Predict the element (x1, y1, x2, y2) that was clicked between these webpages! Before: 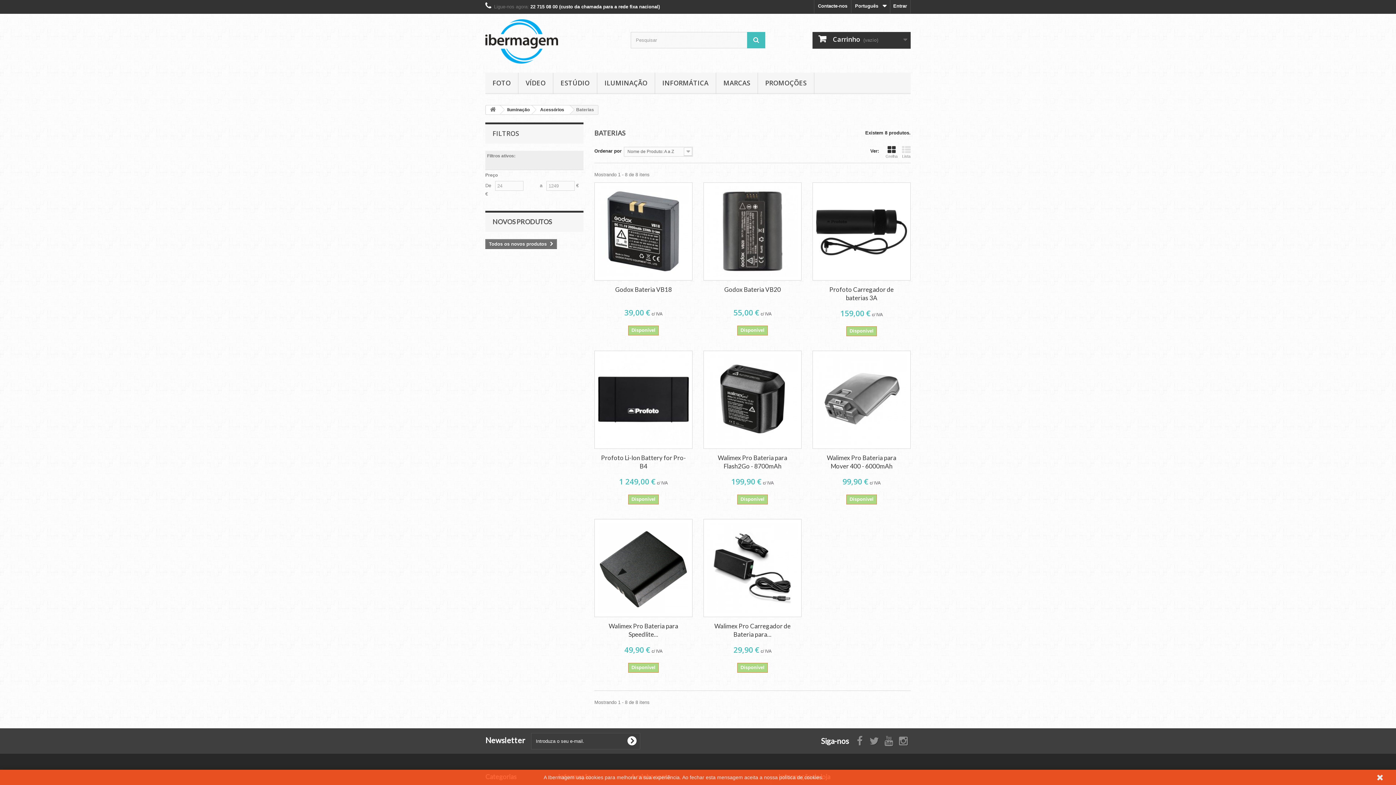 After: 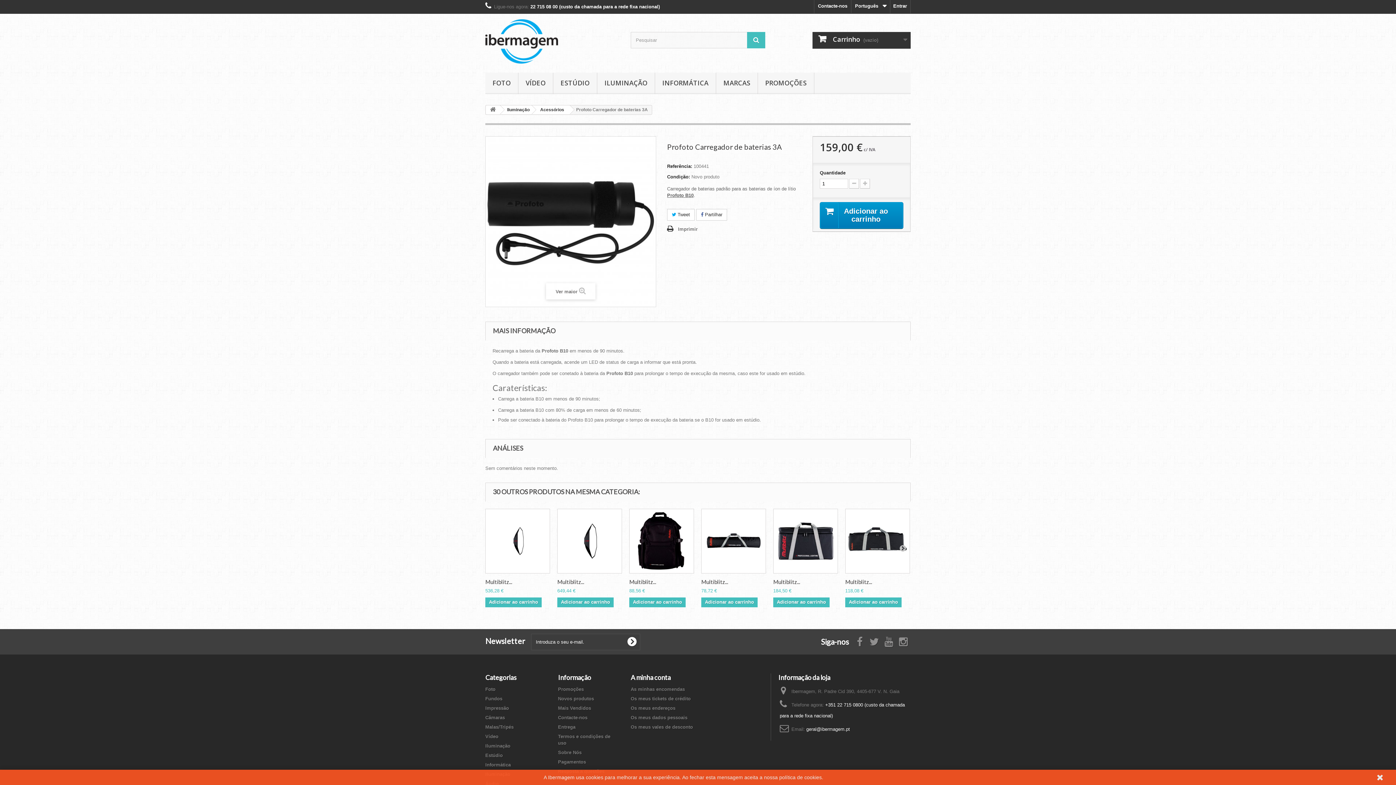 Action: bbox: (816, 186, 907, 277)